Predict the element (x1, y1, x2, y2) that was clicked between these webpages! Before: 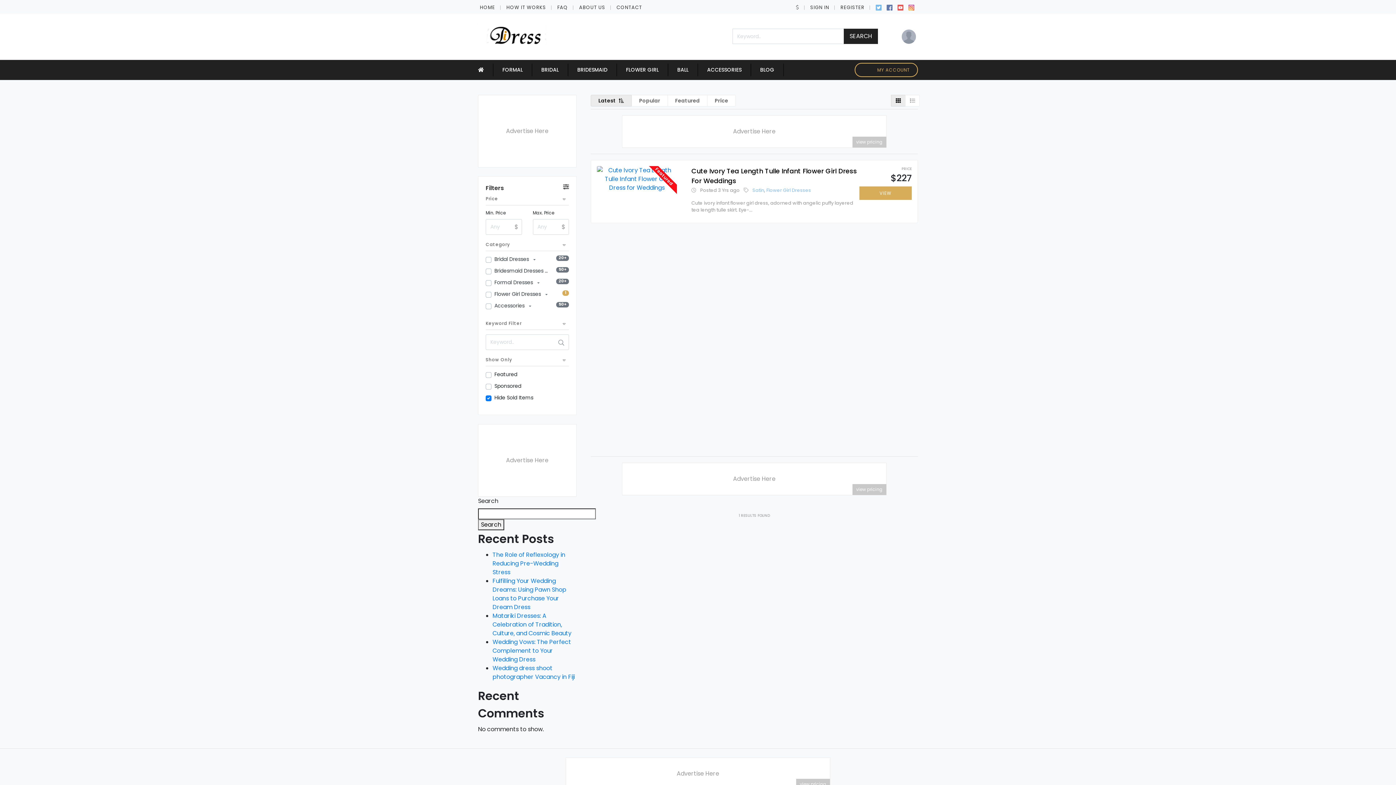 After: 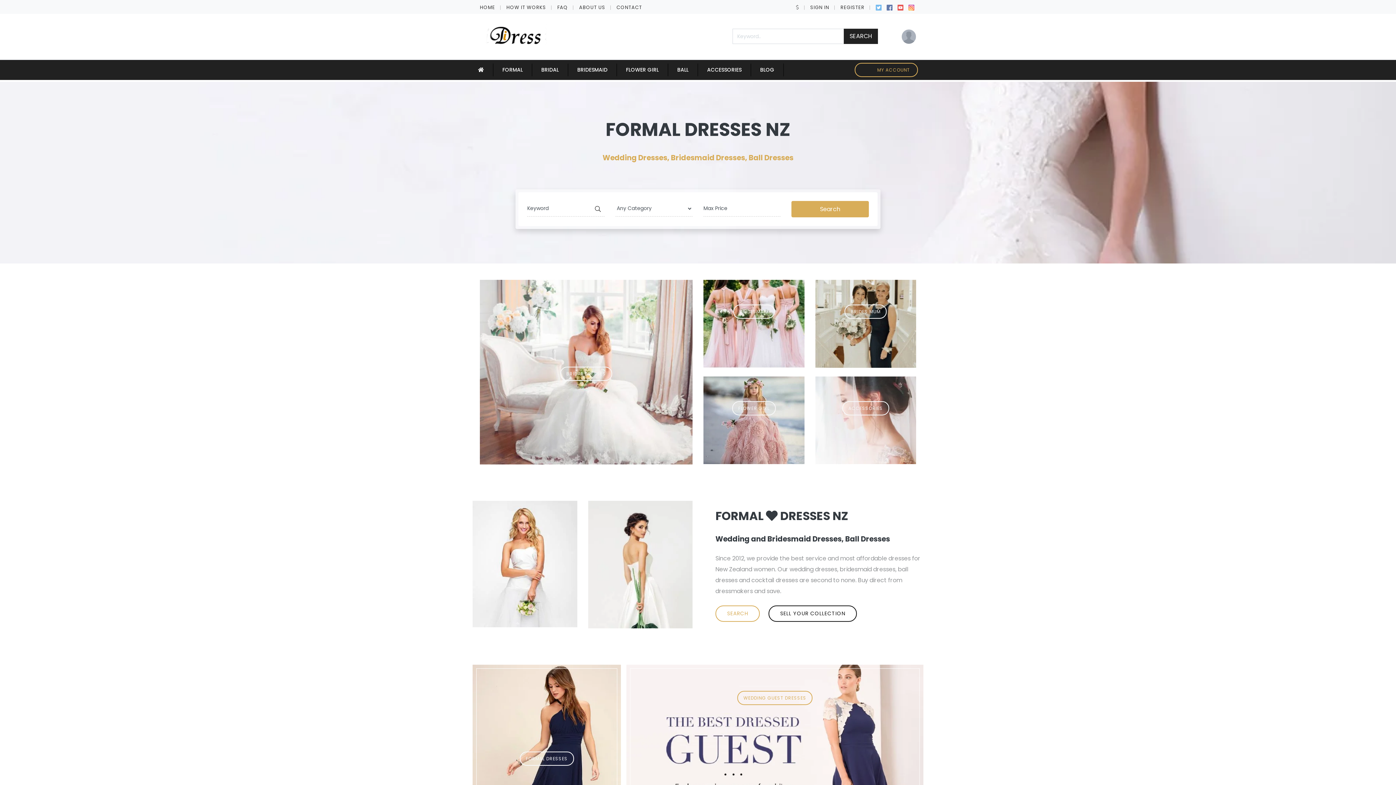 Action: bbox: (478, 63, 493, 76)